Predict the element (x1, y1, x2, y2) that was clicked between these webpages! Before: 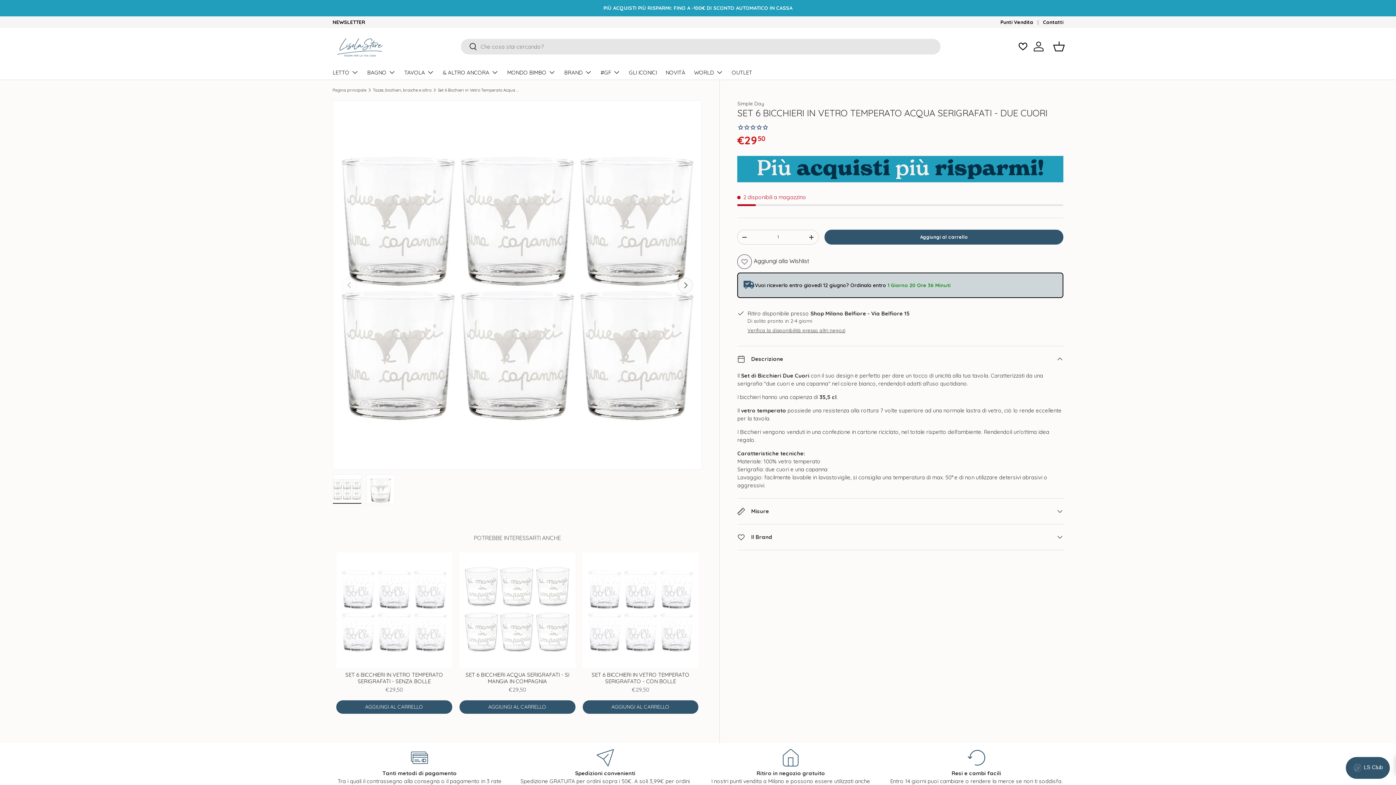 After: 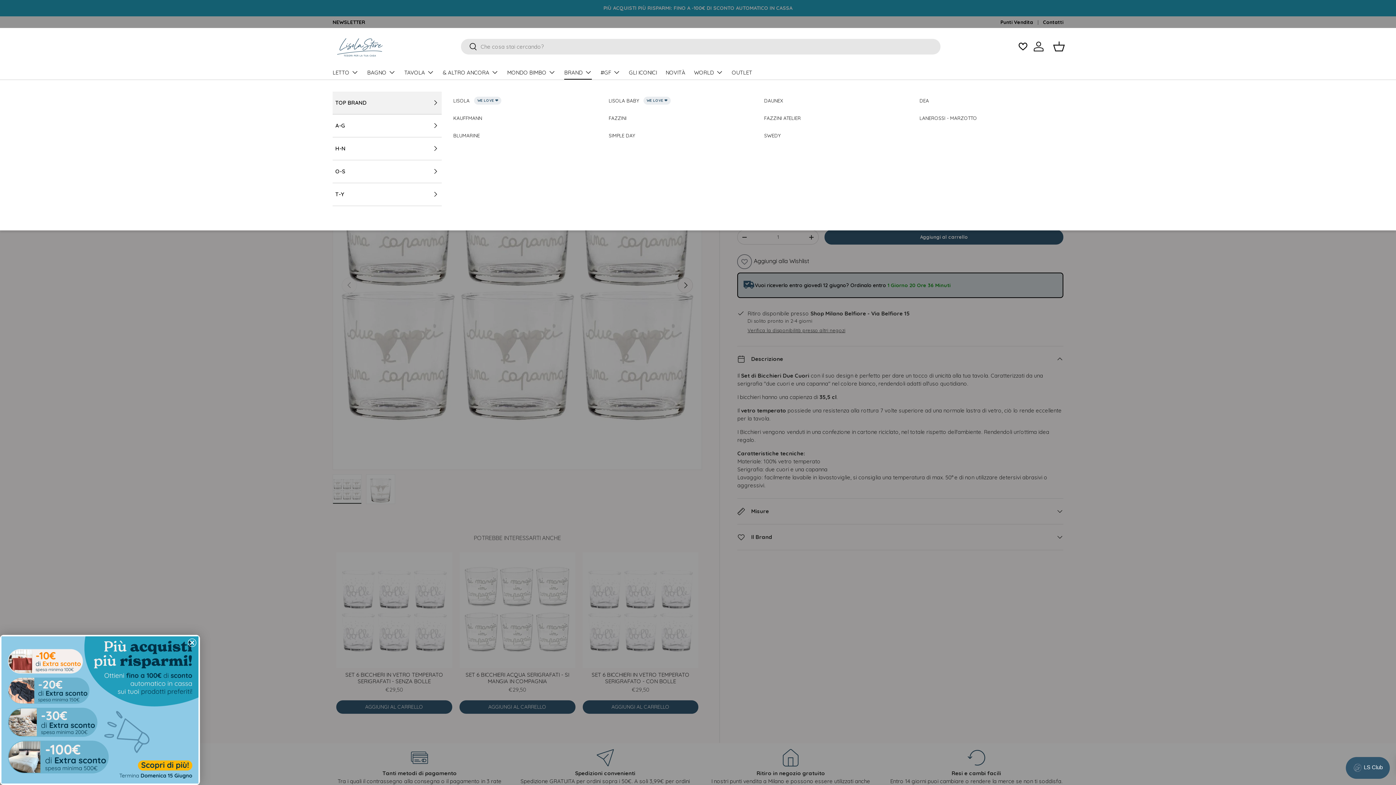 Action: label: BRAND bbox: (564, 64, 592, 79)